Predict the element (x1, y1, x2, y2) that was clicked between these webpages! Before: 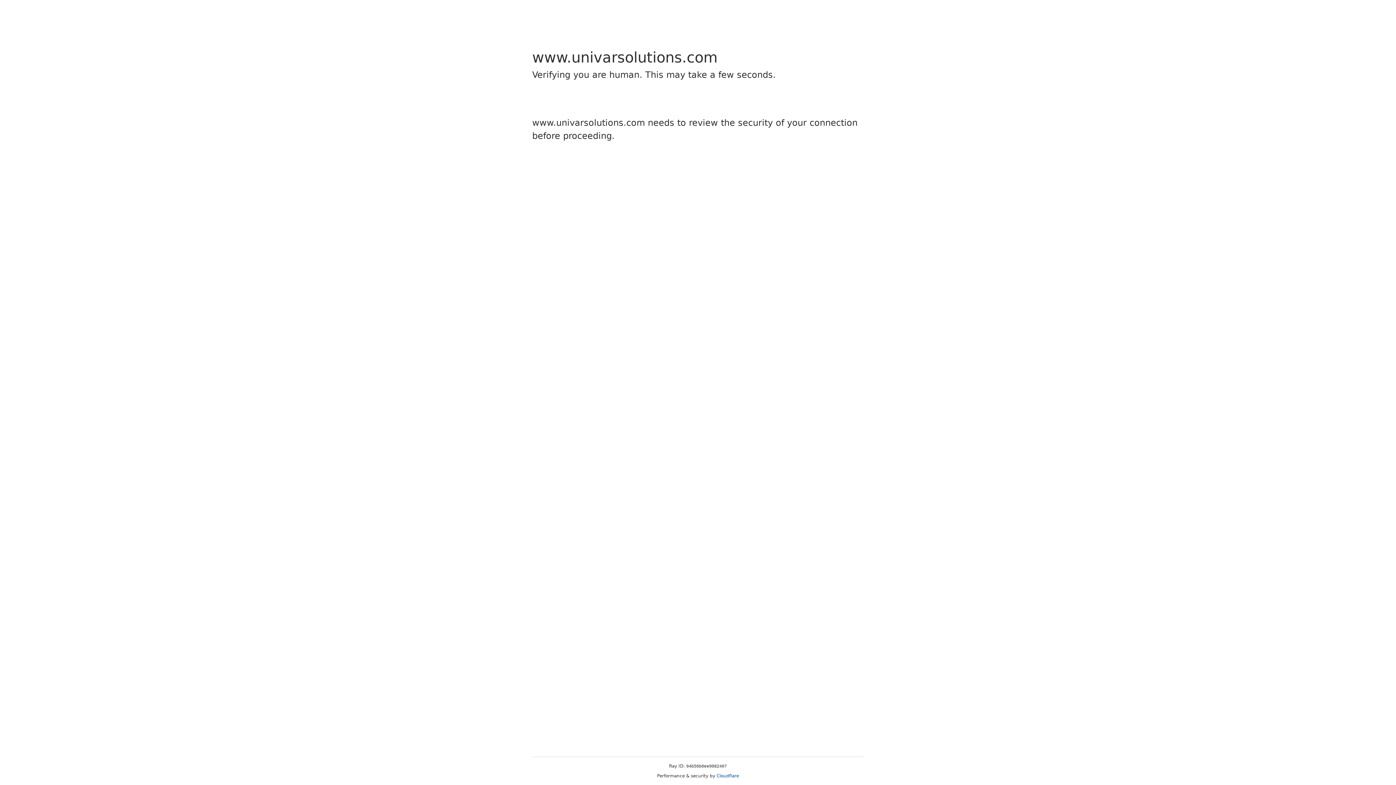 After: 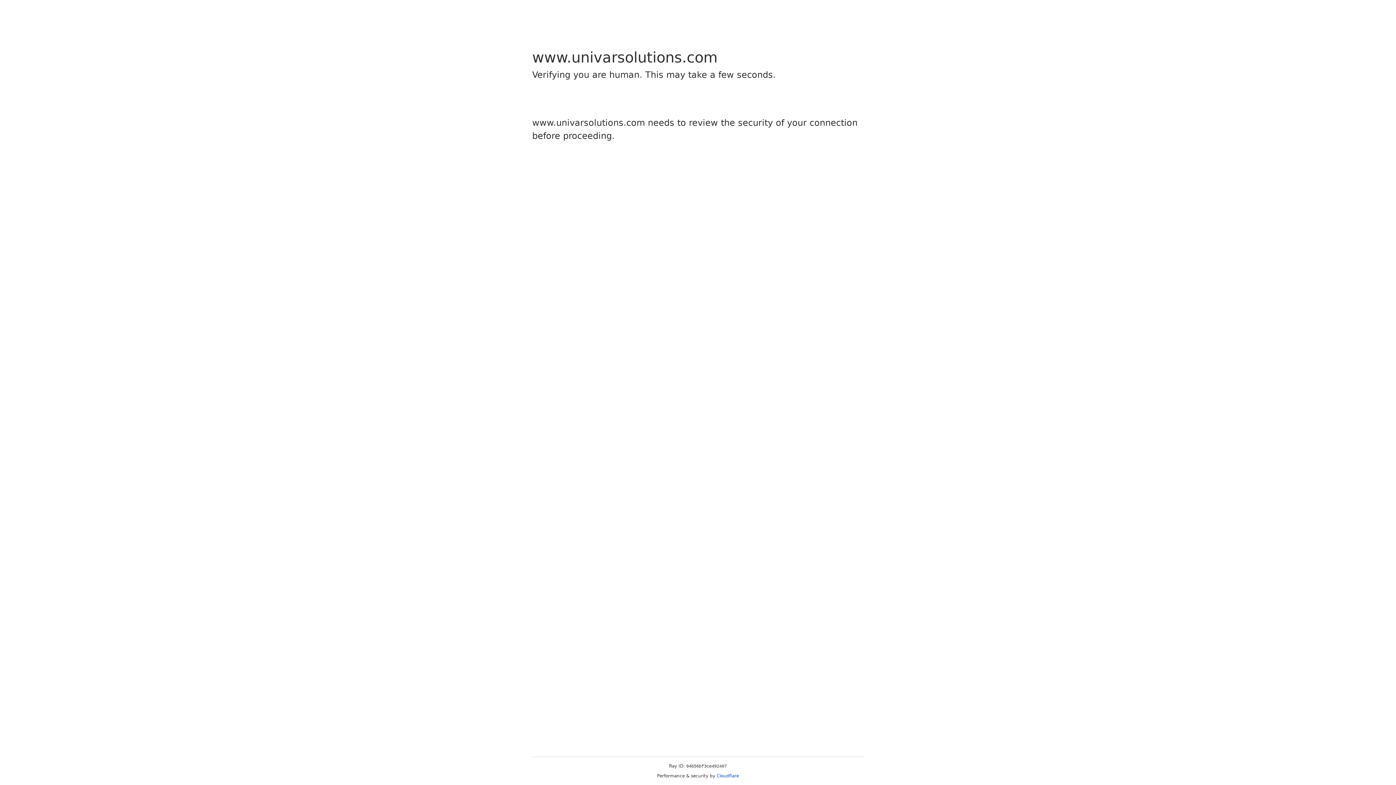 Action: label: Cloudflare bbox: (716, 773, 739, 778)